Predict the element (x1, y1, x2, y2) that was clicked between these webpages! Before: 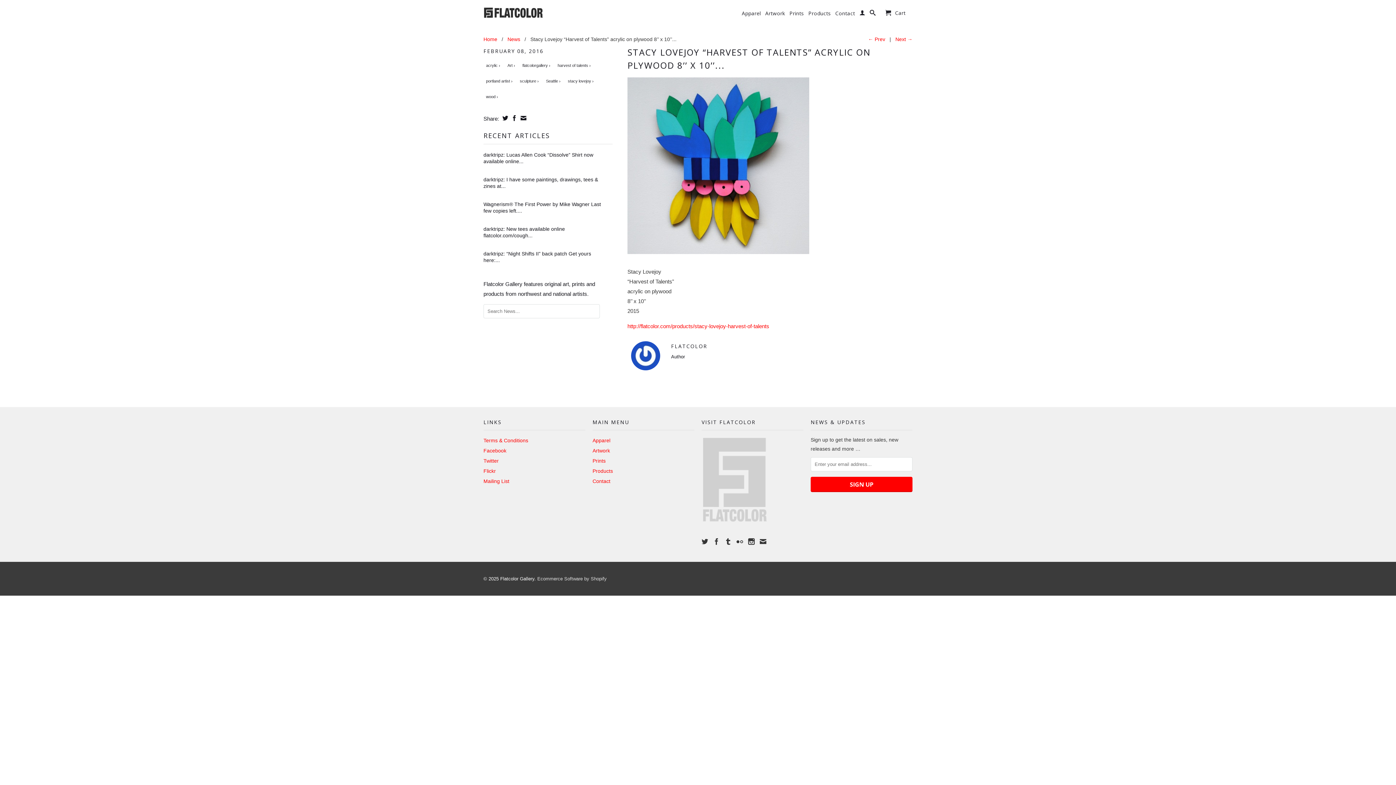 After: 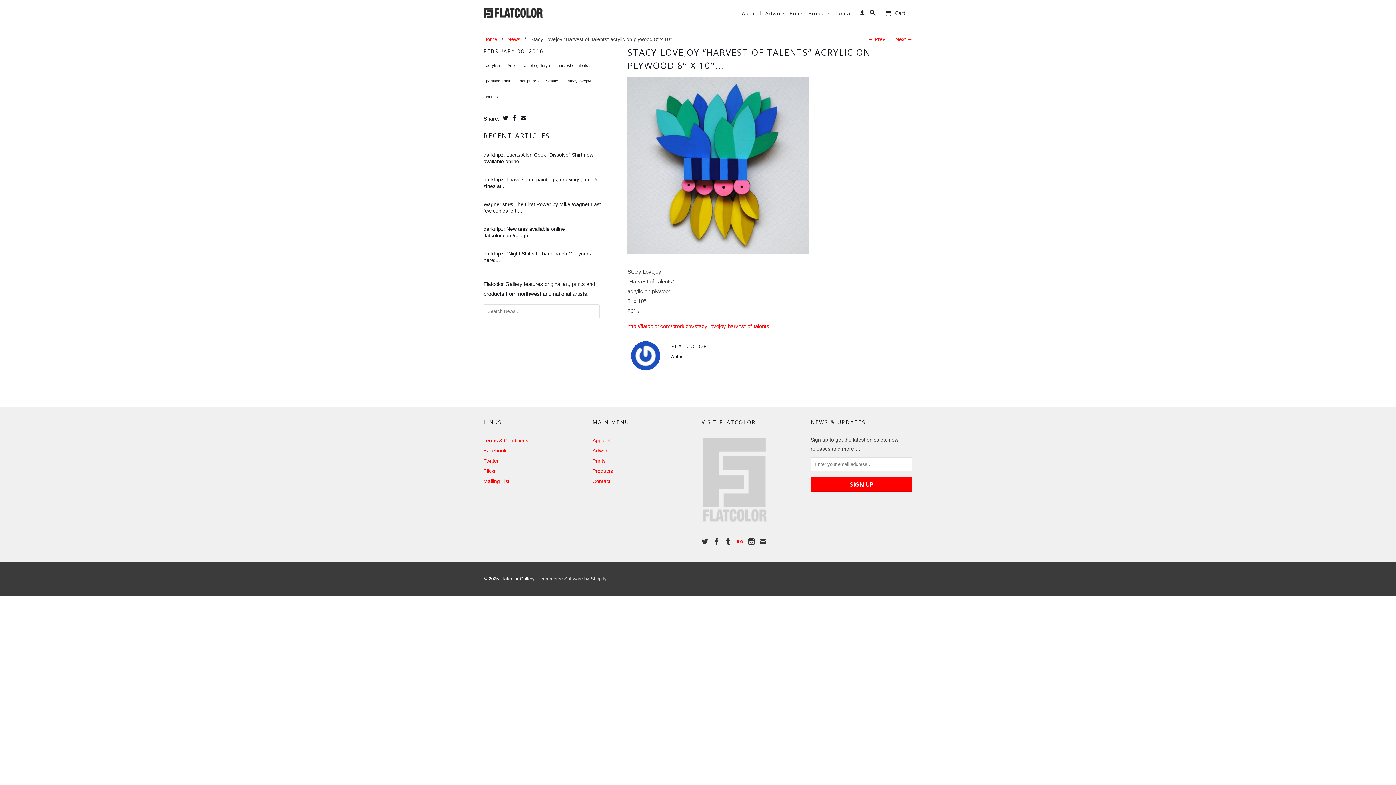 Action: bbox: (736, 538, 743, 544)